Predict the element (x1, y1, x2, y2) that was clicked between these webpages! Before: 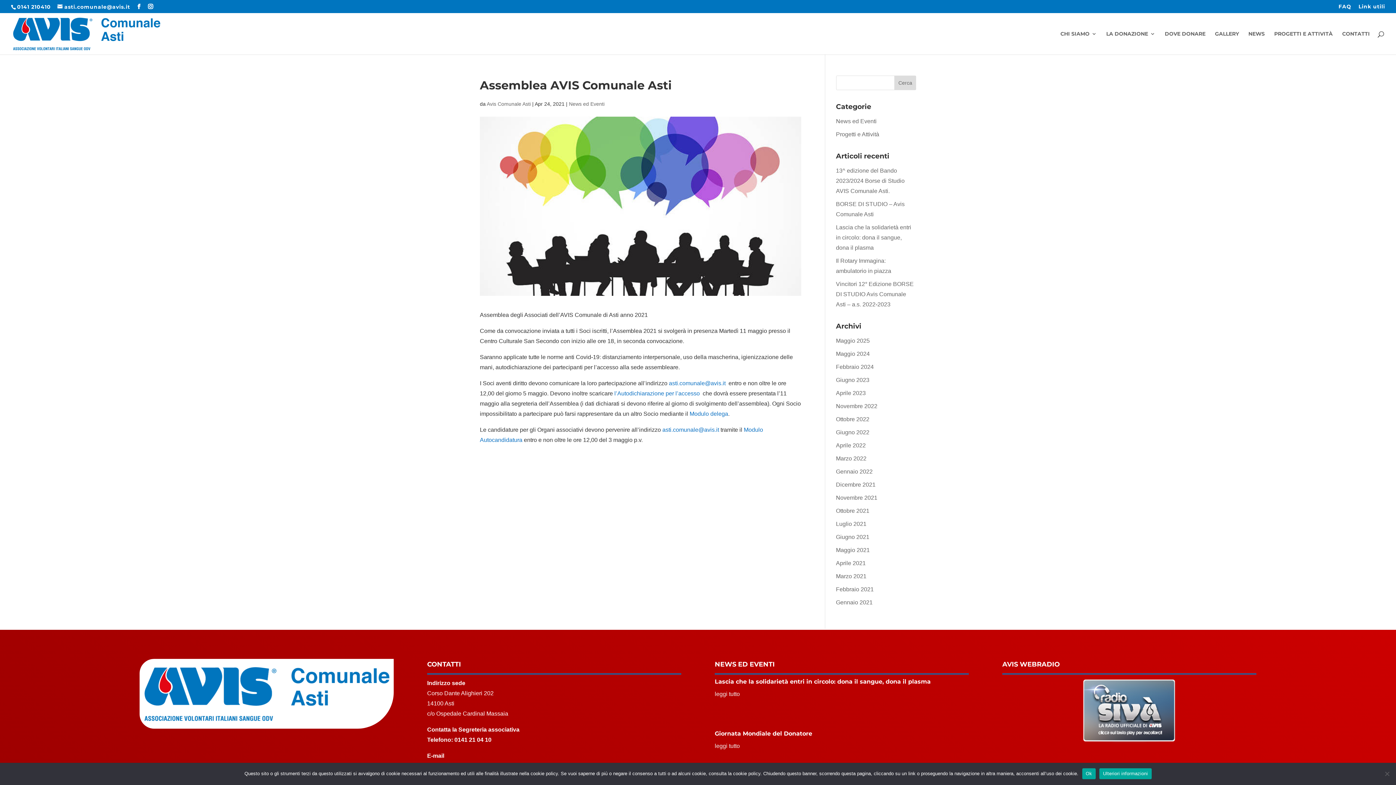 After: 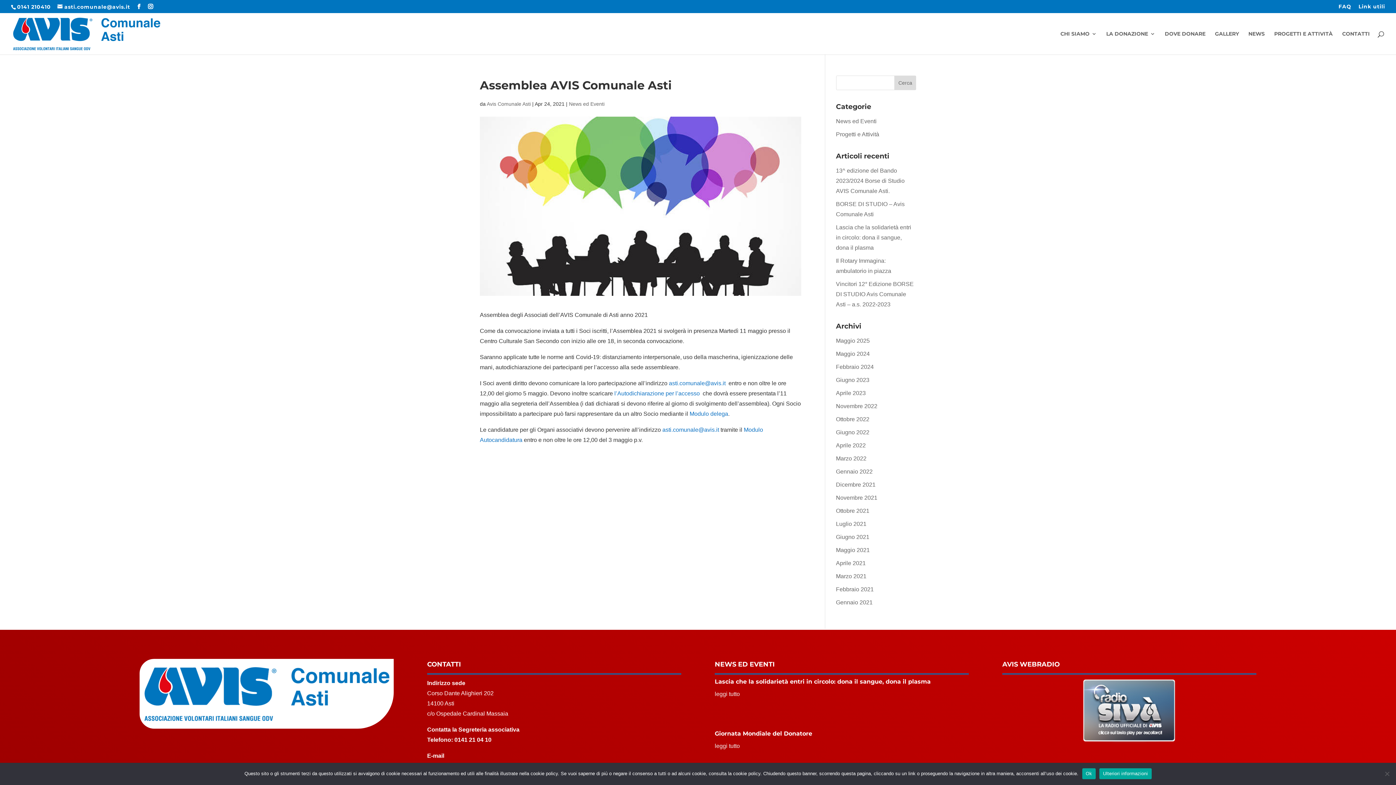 Action: label: Modulo delega bbox: (689, 410, 728, 416)